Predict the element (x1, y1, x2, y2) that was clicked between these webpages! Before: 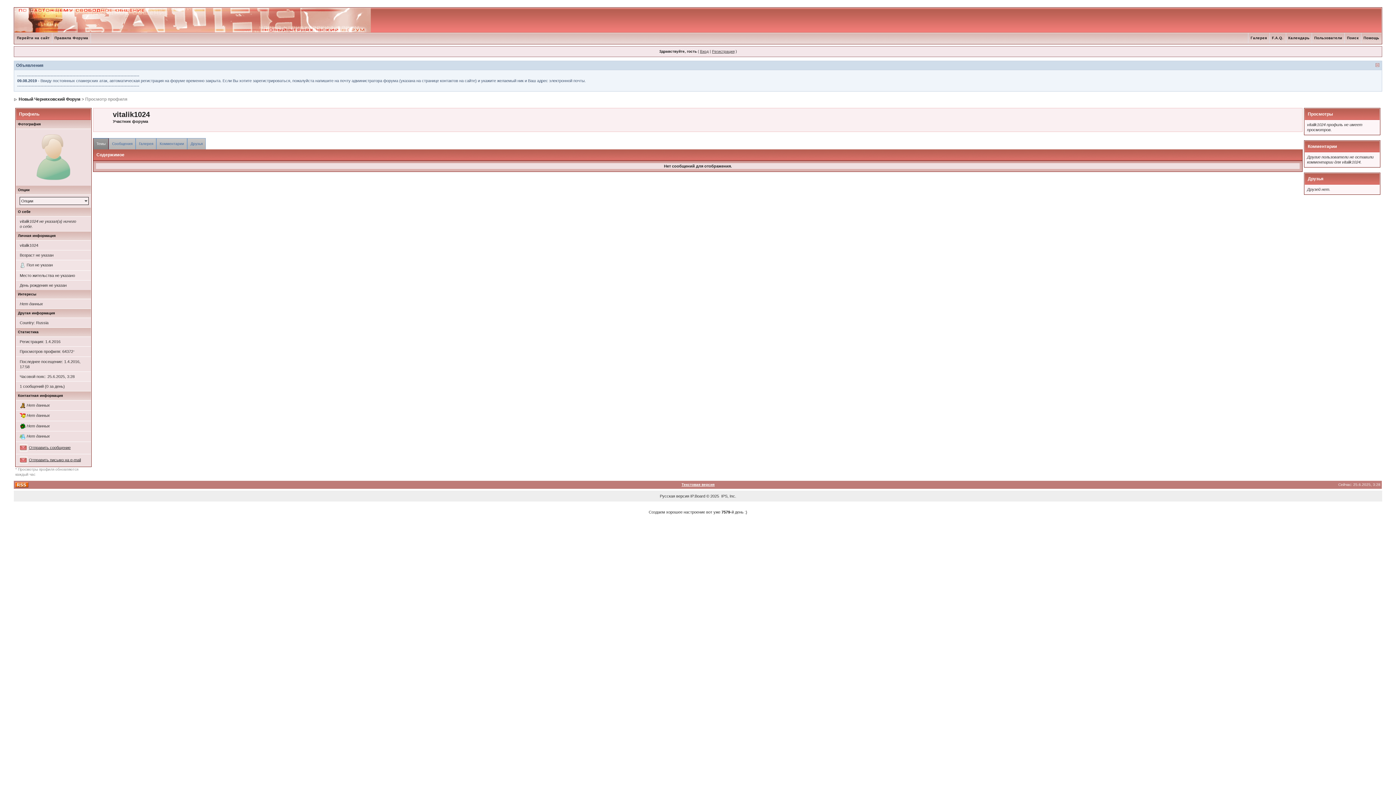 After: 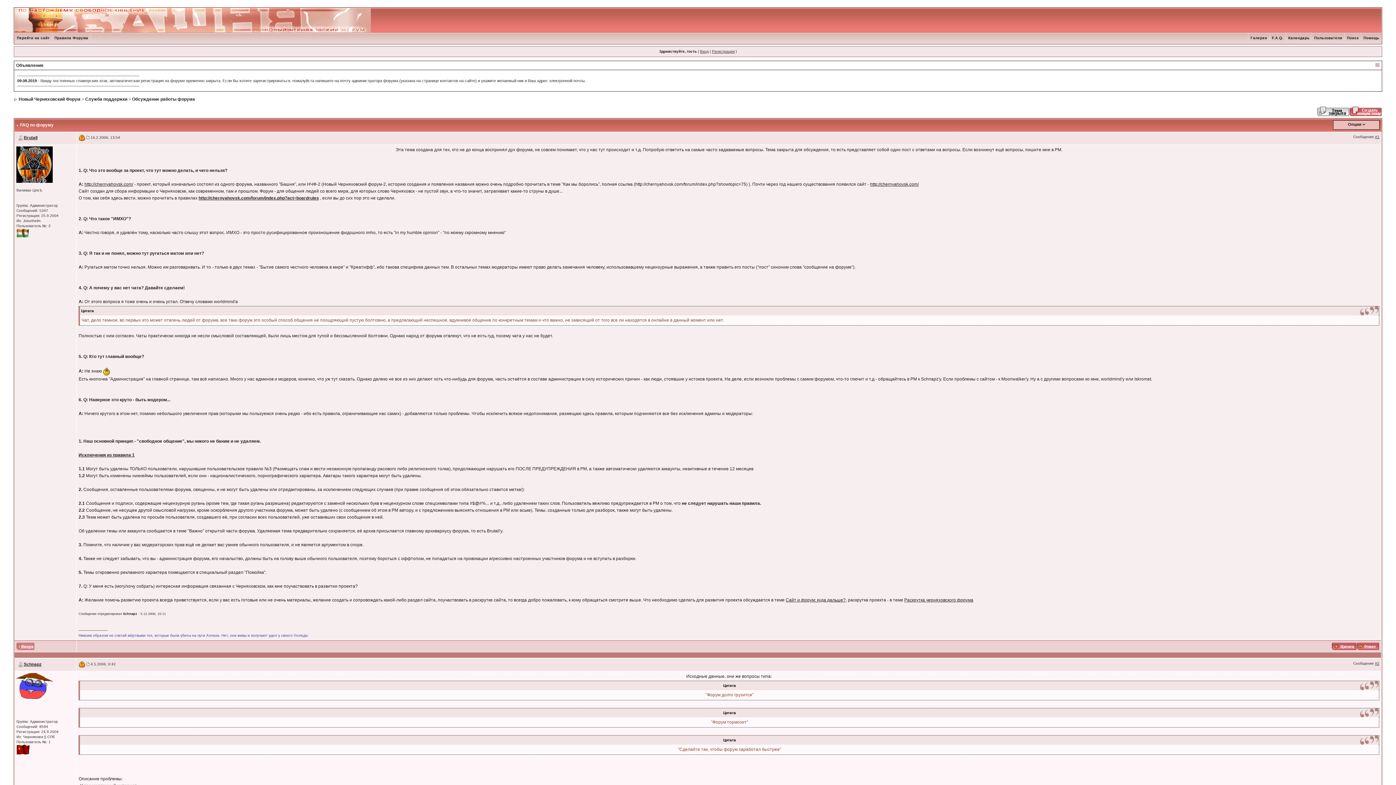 Action: bbox: (1270, 36, 1286, 40) label: F.A.Q.